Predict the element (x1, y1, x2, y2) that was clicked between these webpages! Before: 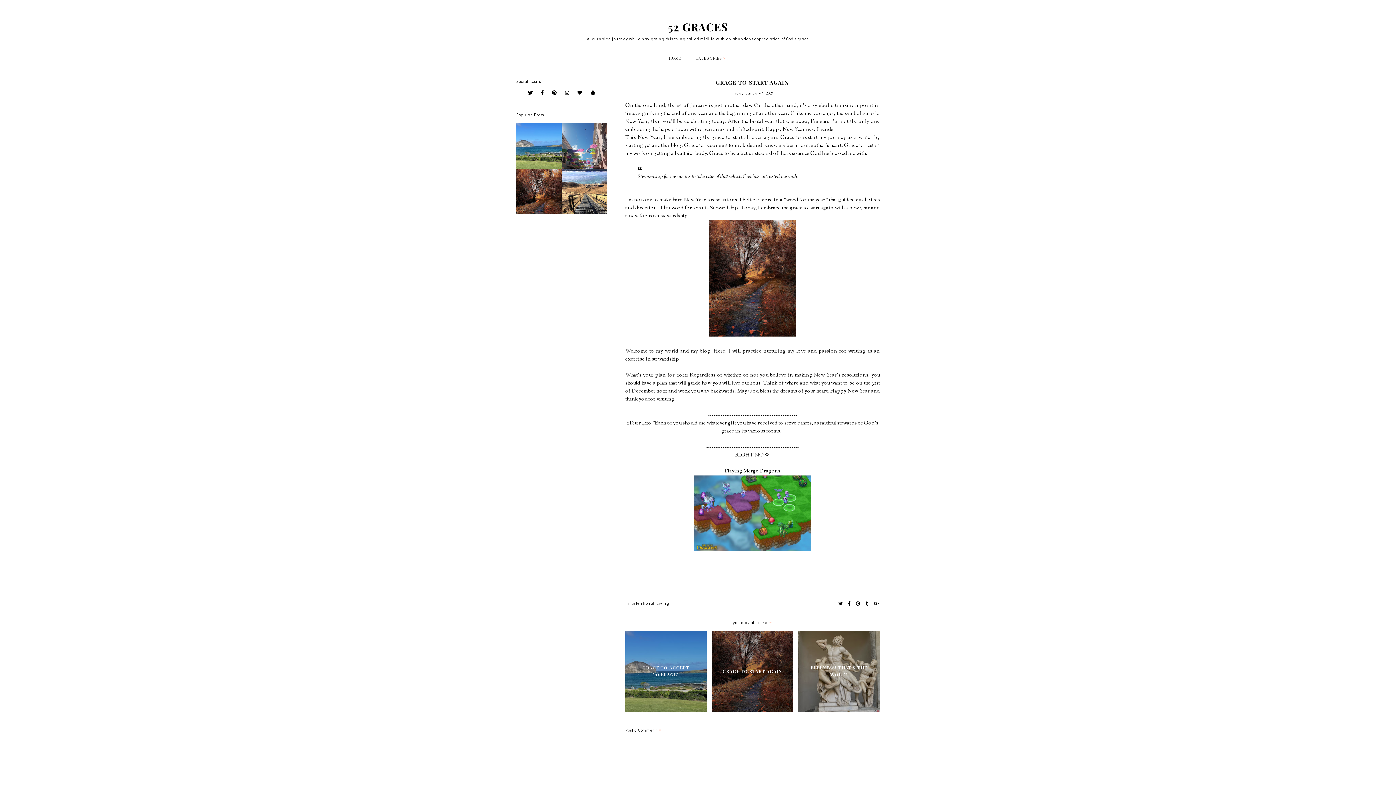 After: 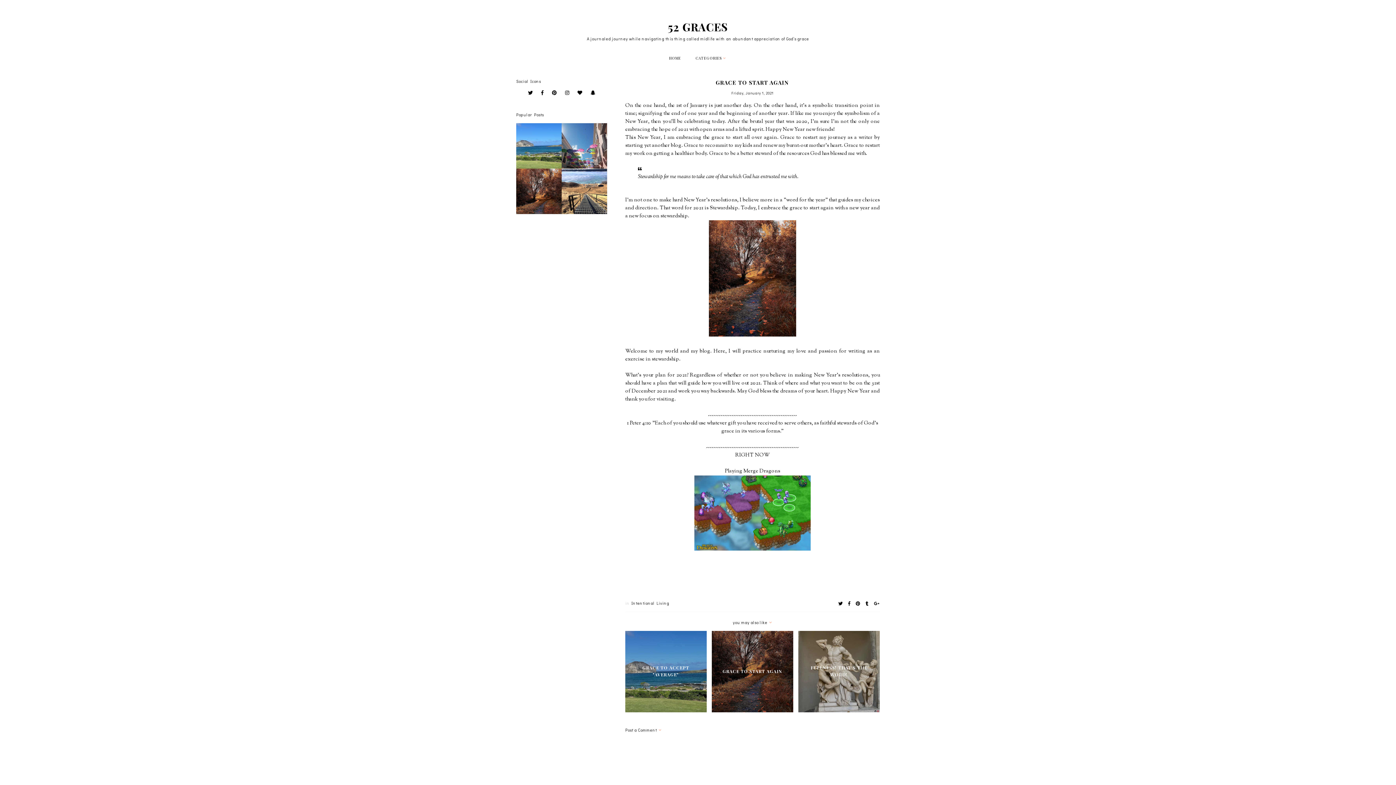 Action: bbox: (516, 168, 561, 214) label: GRACE TO START AGAIN